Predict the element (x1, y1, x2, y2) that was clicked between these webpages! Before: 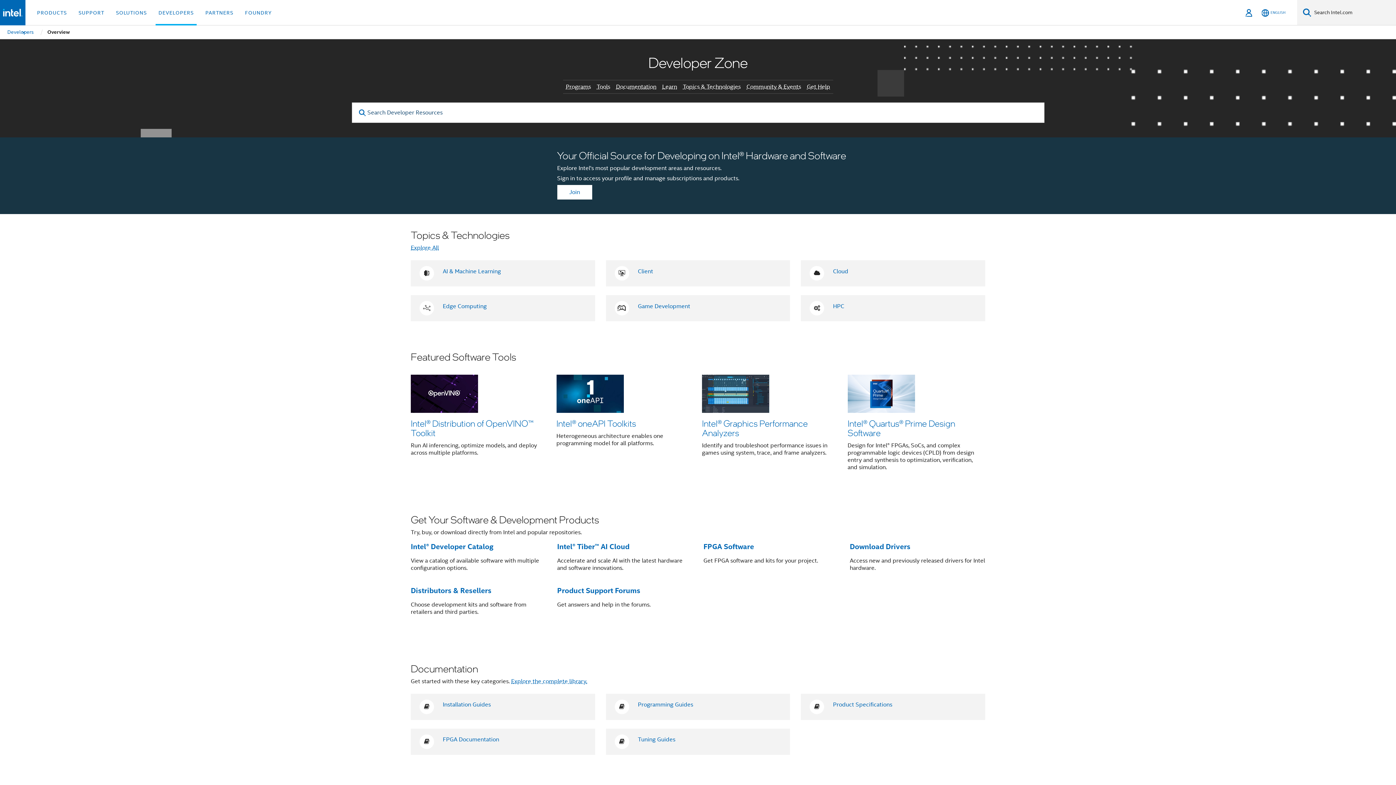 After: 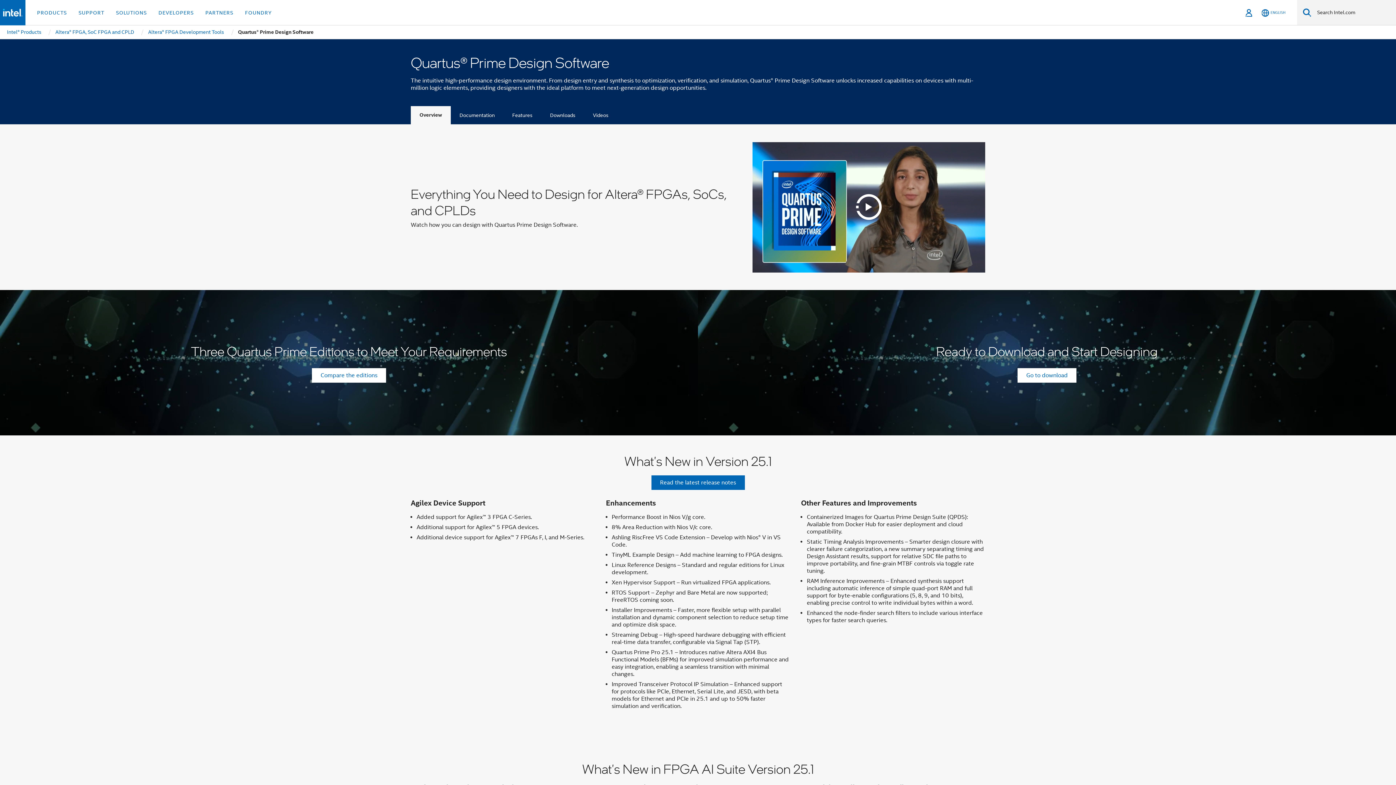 Action: bbox: (847, 313, 915, 320)